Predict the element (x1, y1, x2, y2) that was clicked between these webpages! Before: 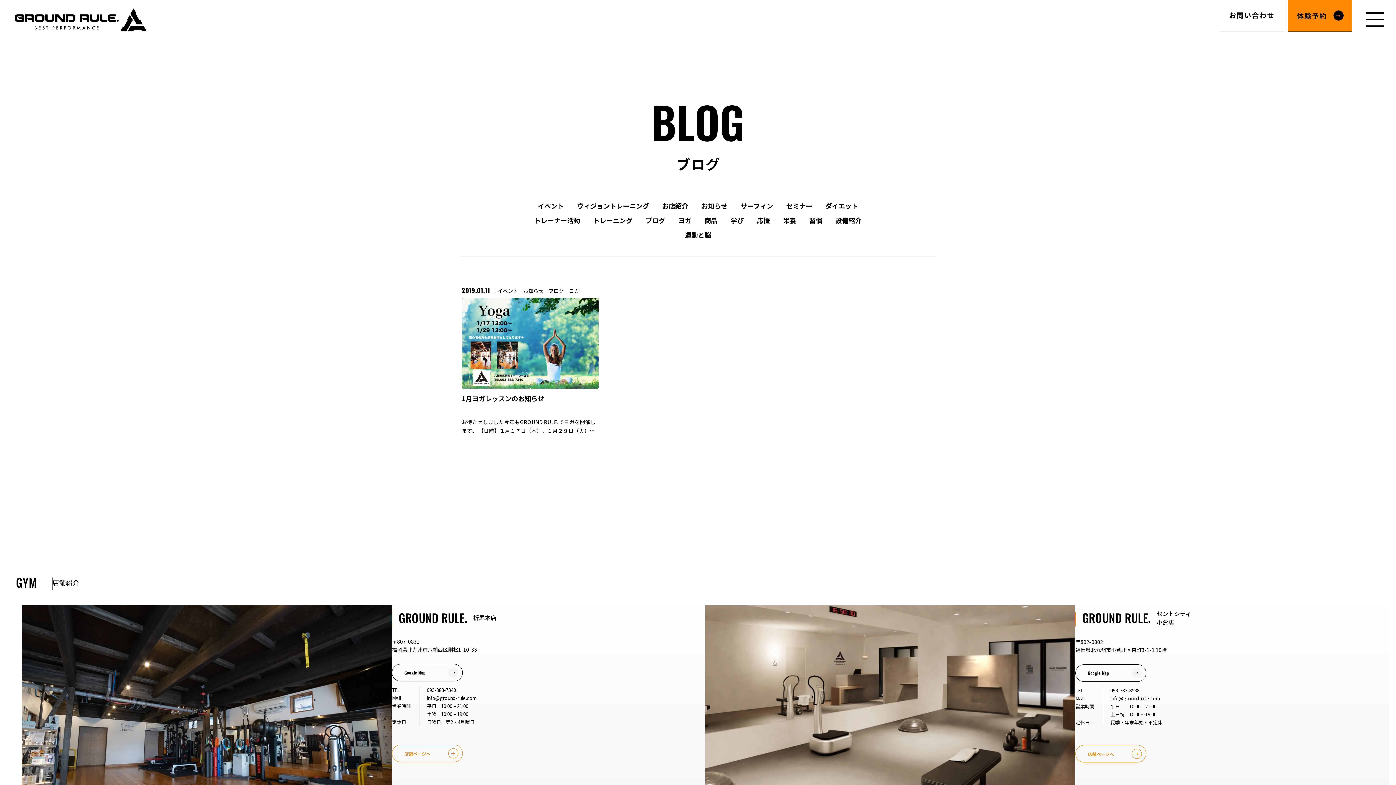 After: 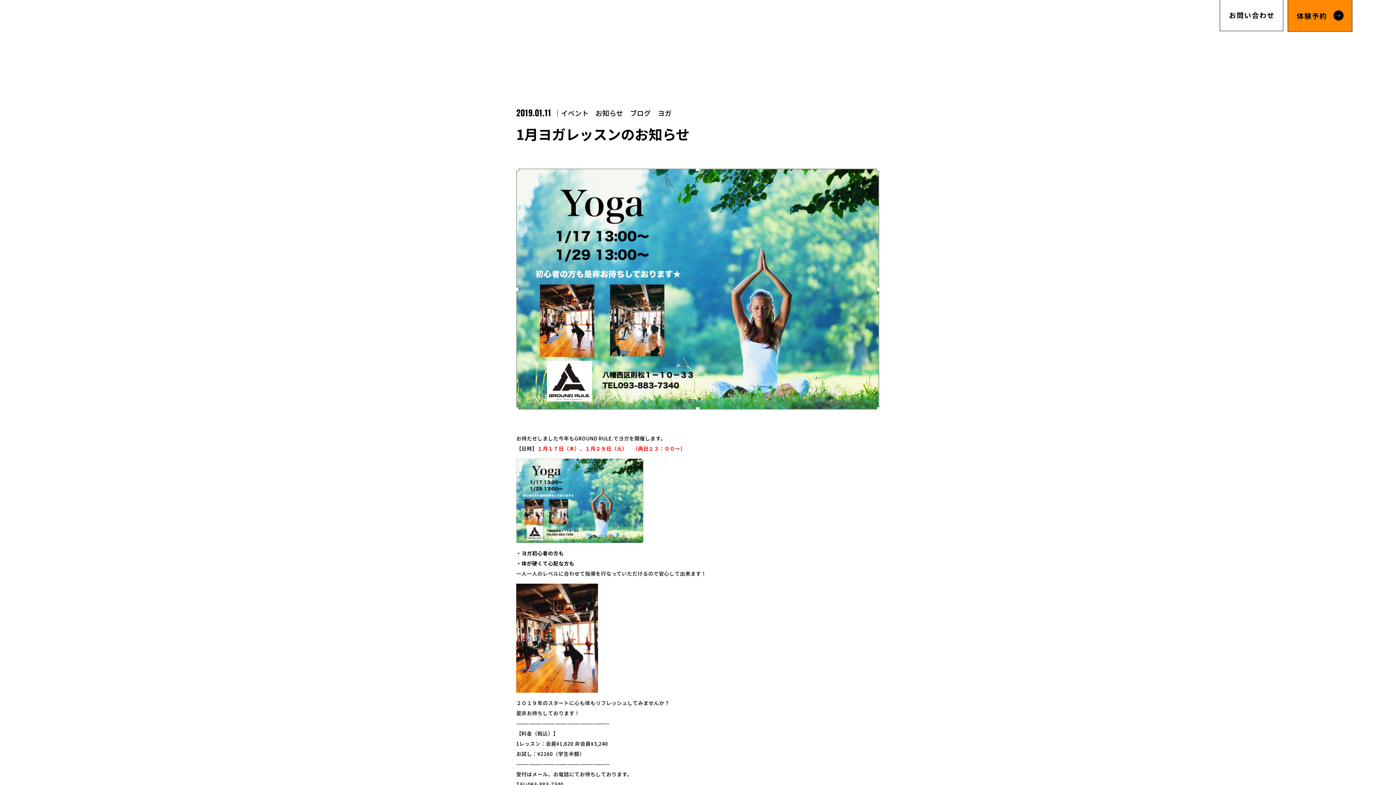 Action: bbox: (461, 285, 599, 435) label: 2019.01.11
イベント
お知らせ
ブログ
ヨガ
1月ヨガレッスンのお知らせ

お待たせしました今年もGROUND RULE.でヨガを開催します。 【日時】１月１７日（木）、１月２９日（火）　（両日１３：００〜） ・ヨガ初心者の方も ・体が硬くて心配な方も 一人一人のレベルに合わせて指導を行なってい […]